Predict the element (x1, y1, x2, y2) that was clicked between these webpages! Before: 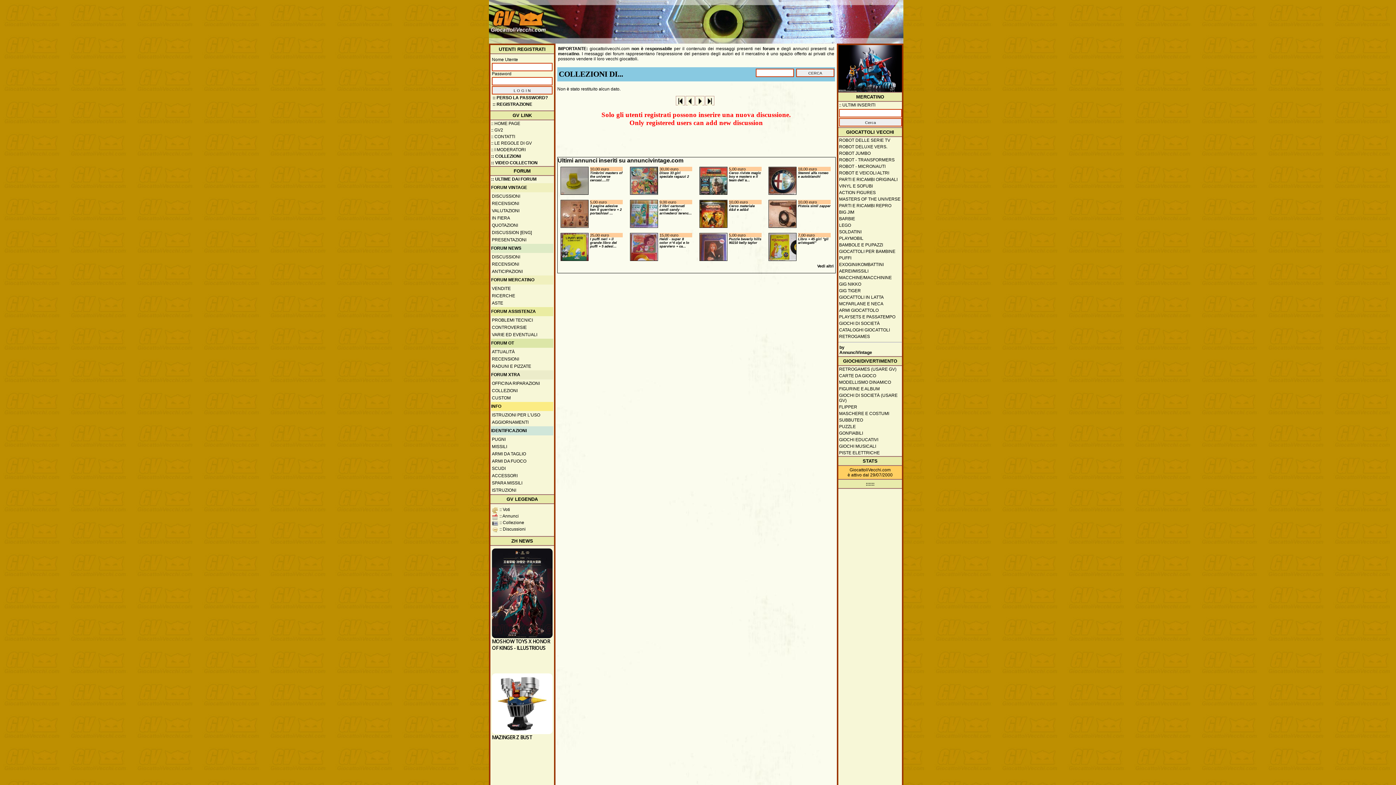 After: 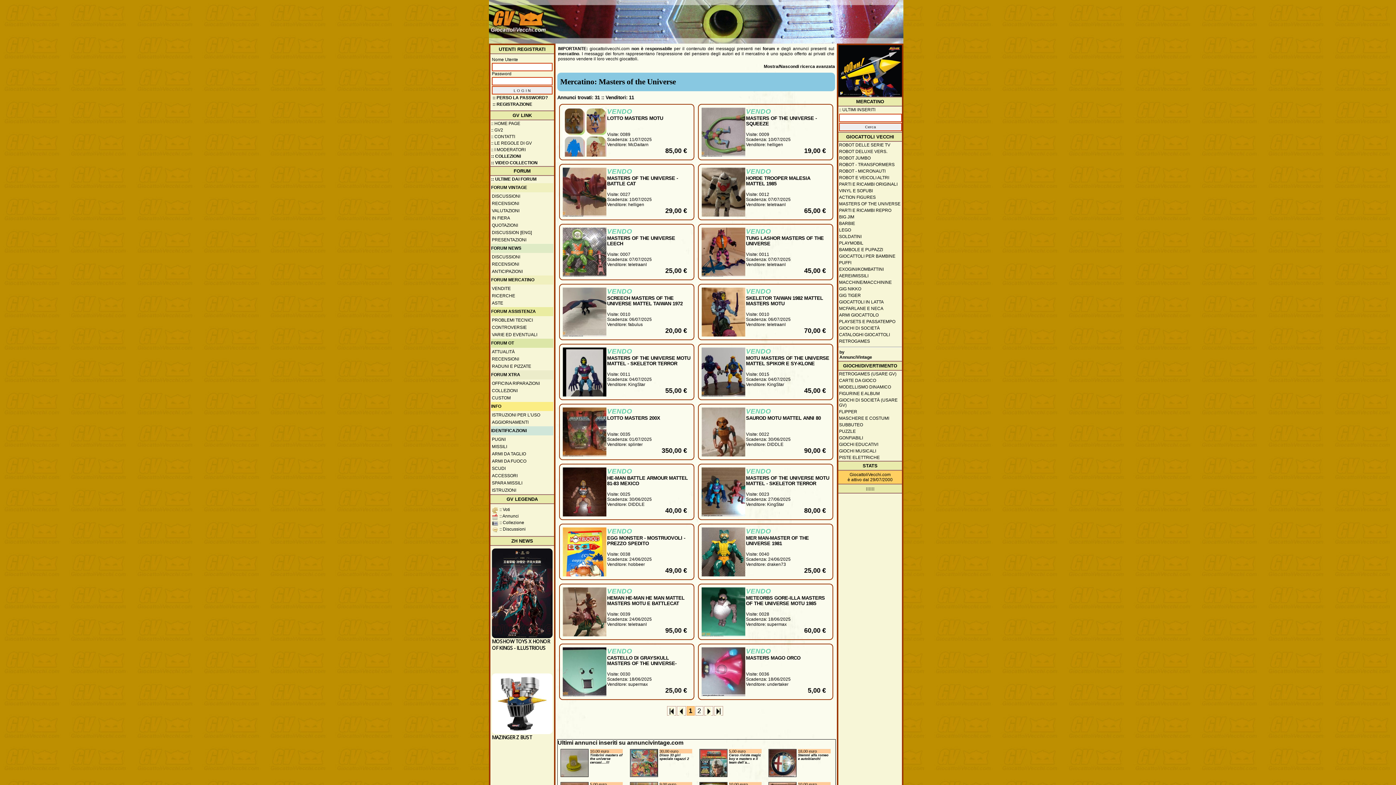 Action: bbox: (838, 196, 902, 202) label: MASTERS OF THE UNIVERSE